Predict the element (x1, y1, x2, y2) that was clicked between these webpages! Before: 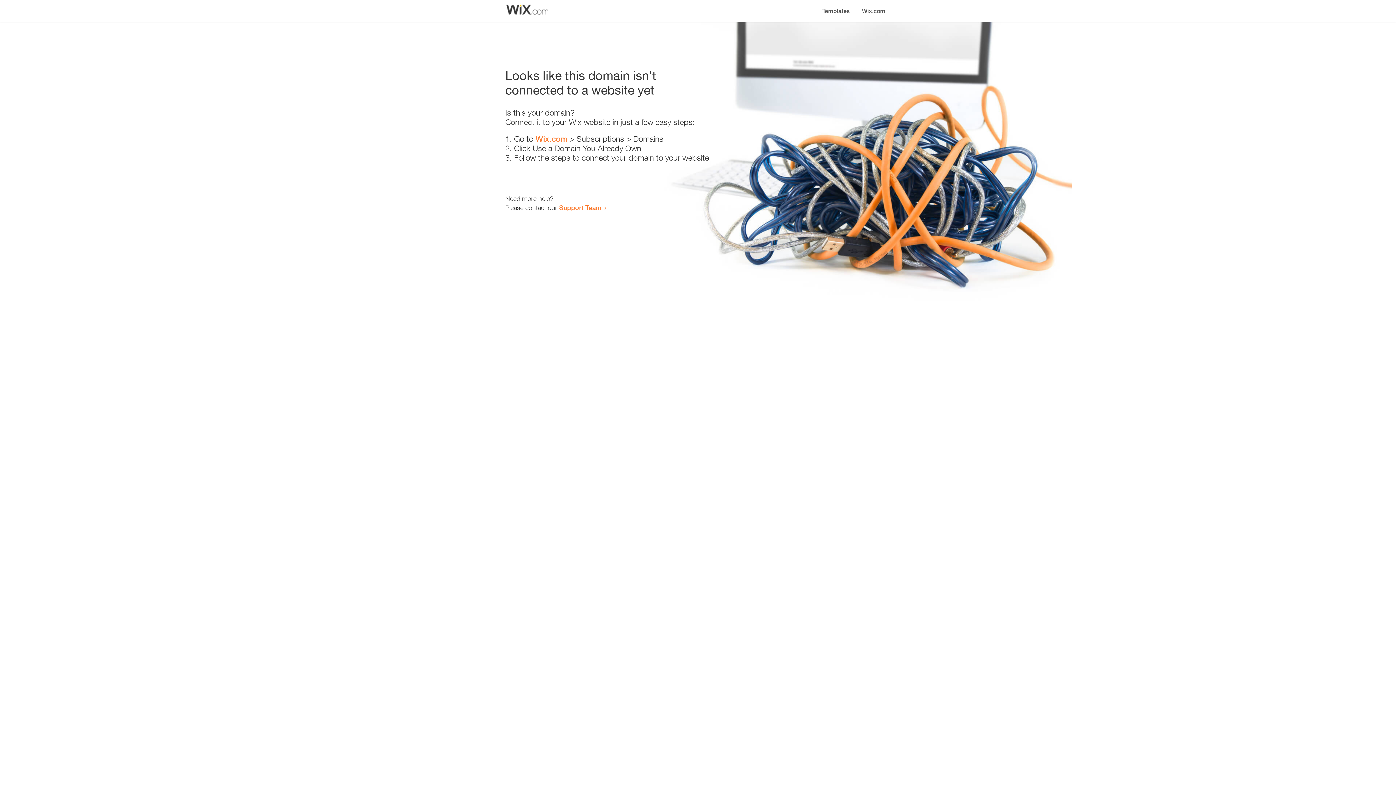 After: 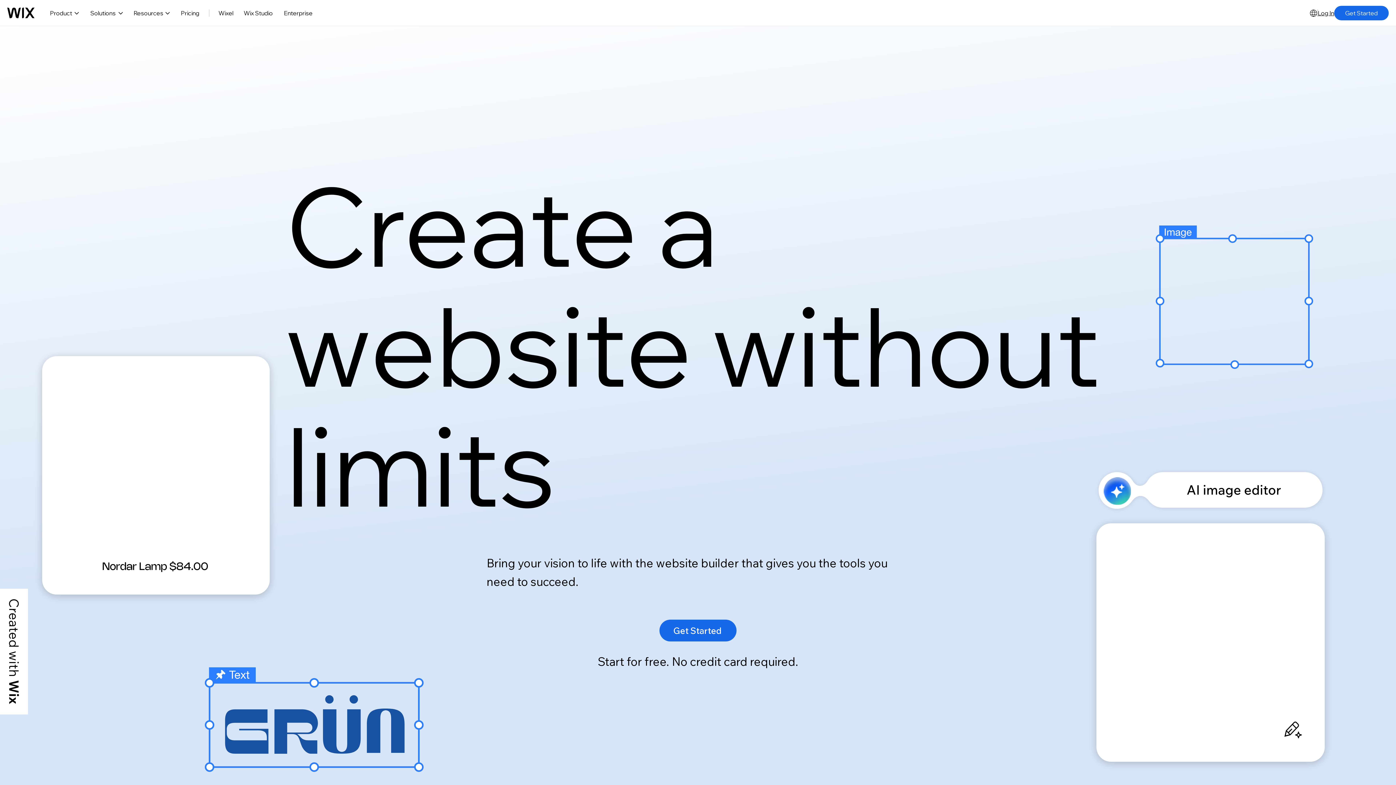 Action: label: Wix.com bbox: (535, 134, 567, 143)